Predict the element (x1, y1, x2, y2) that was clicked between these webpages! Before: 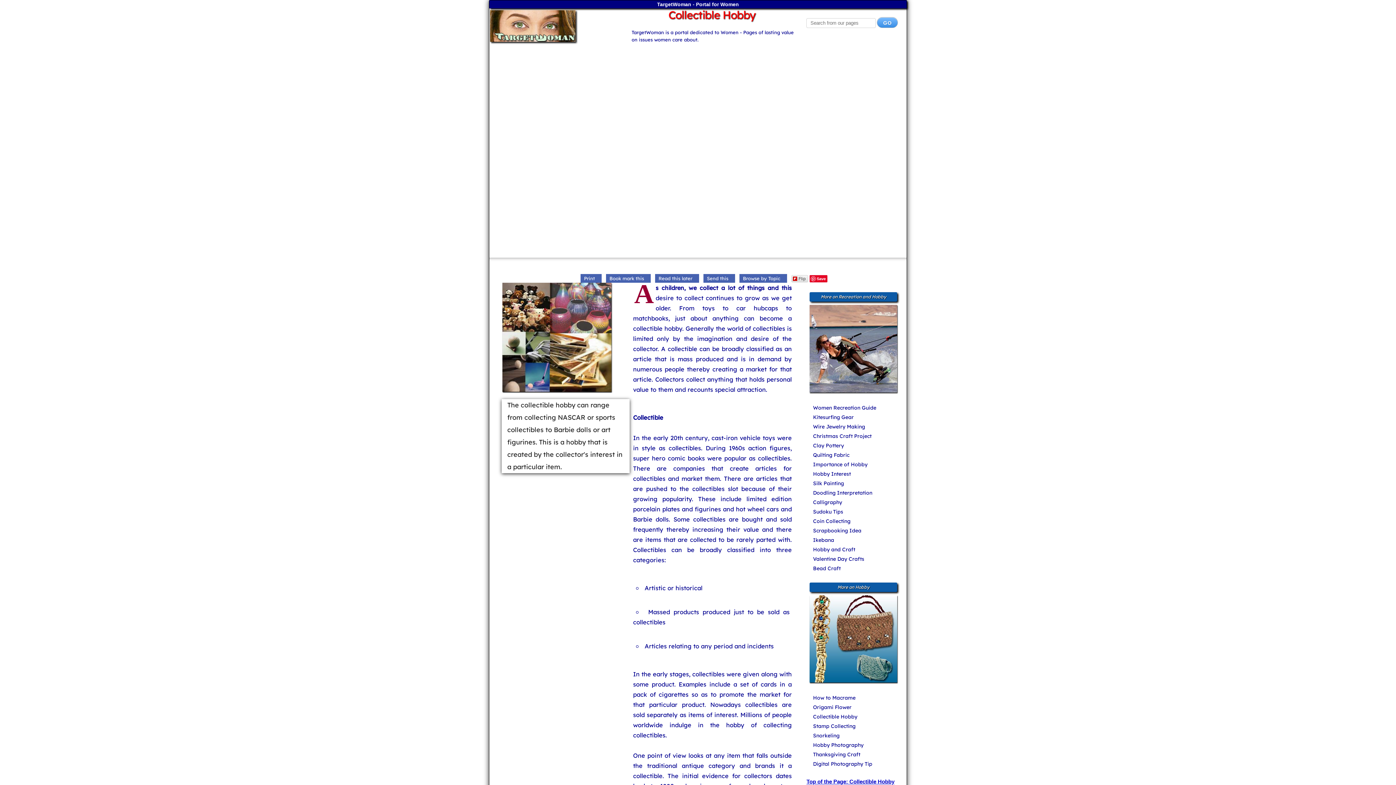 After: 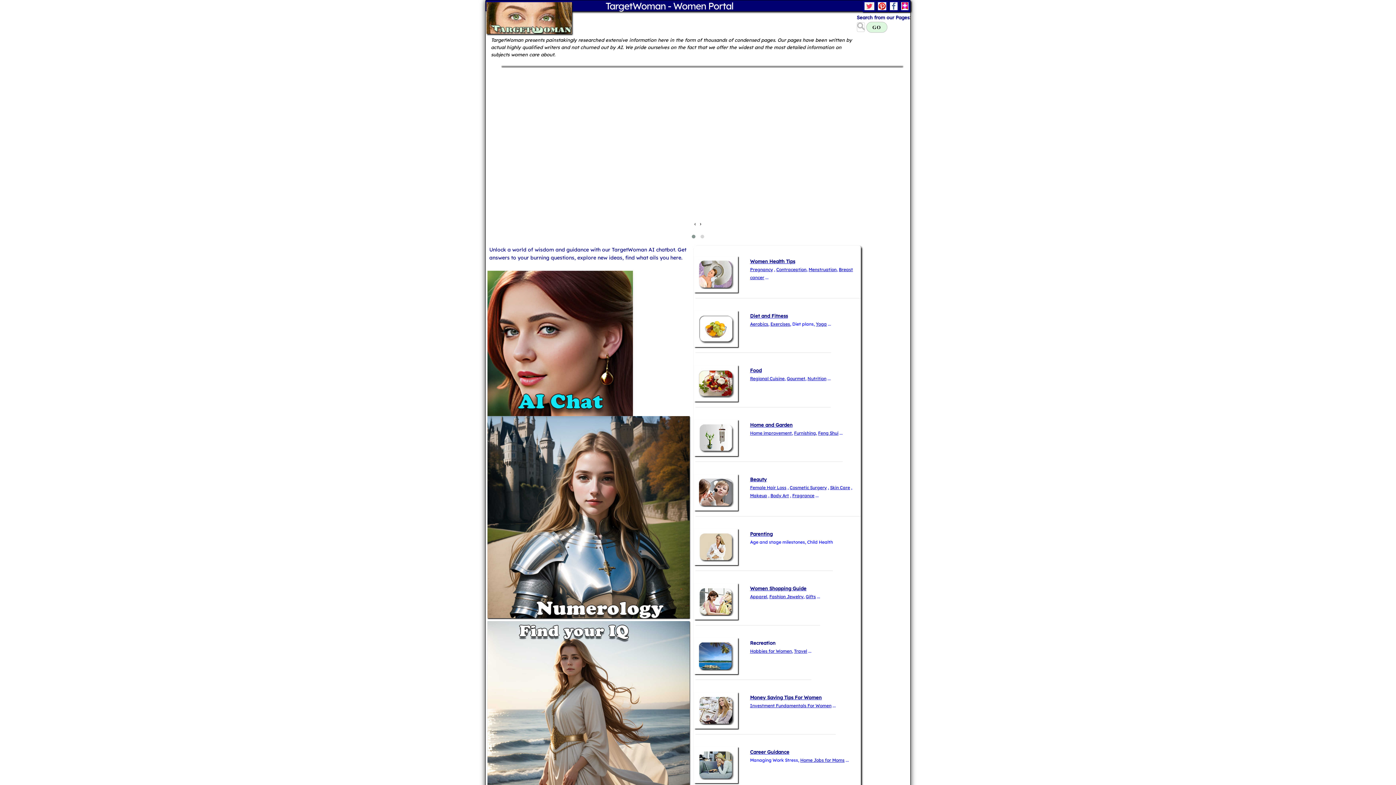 Action: bbox: (489, 10, 617, 41)